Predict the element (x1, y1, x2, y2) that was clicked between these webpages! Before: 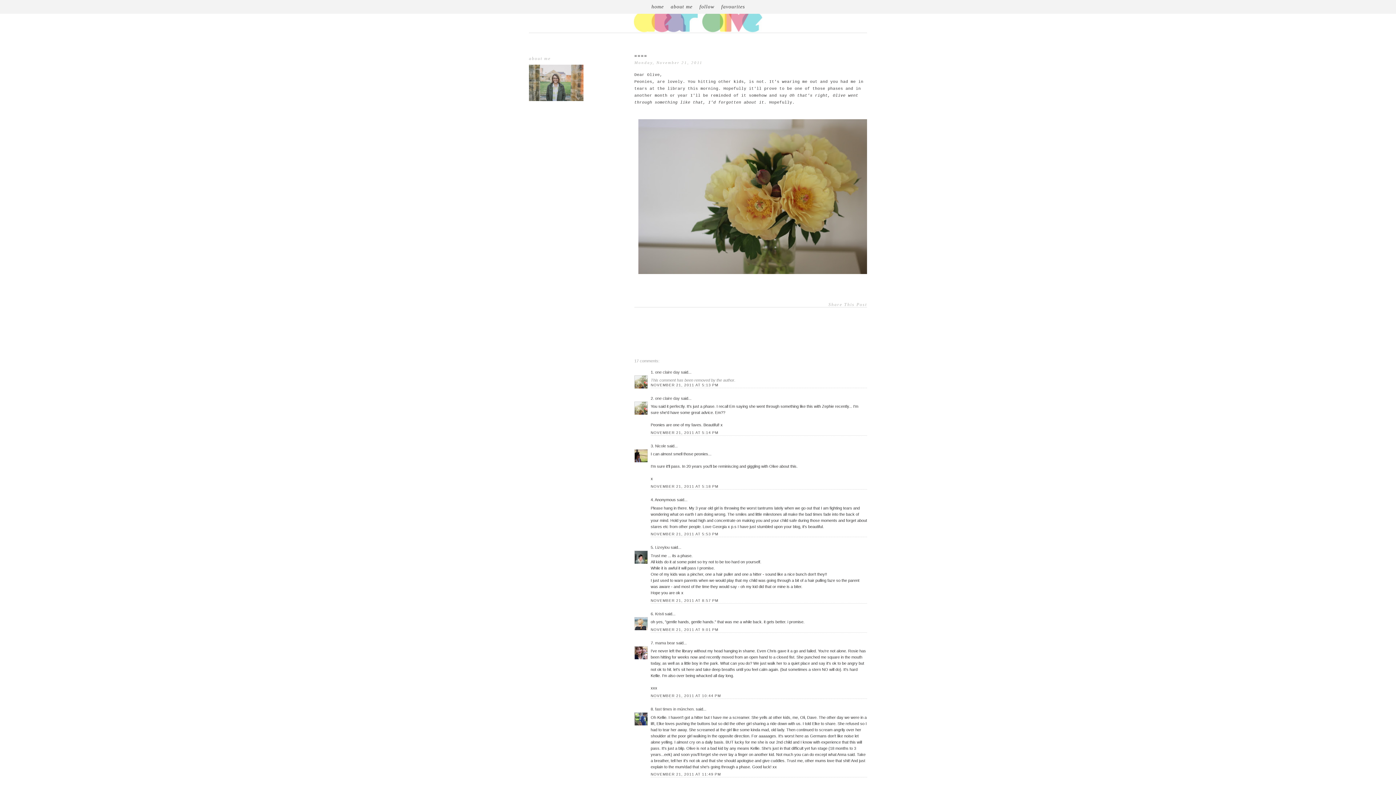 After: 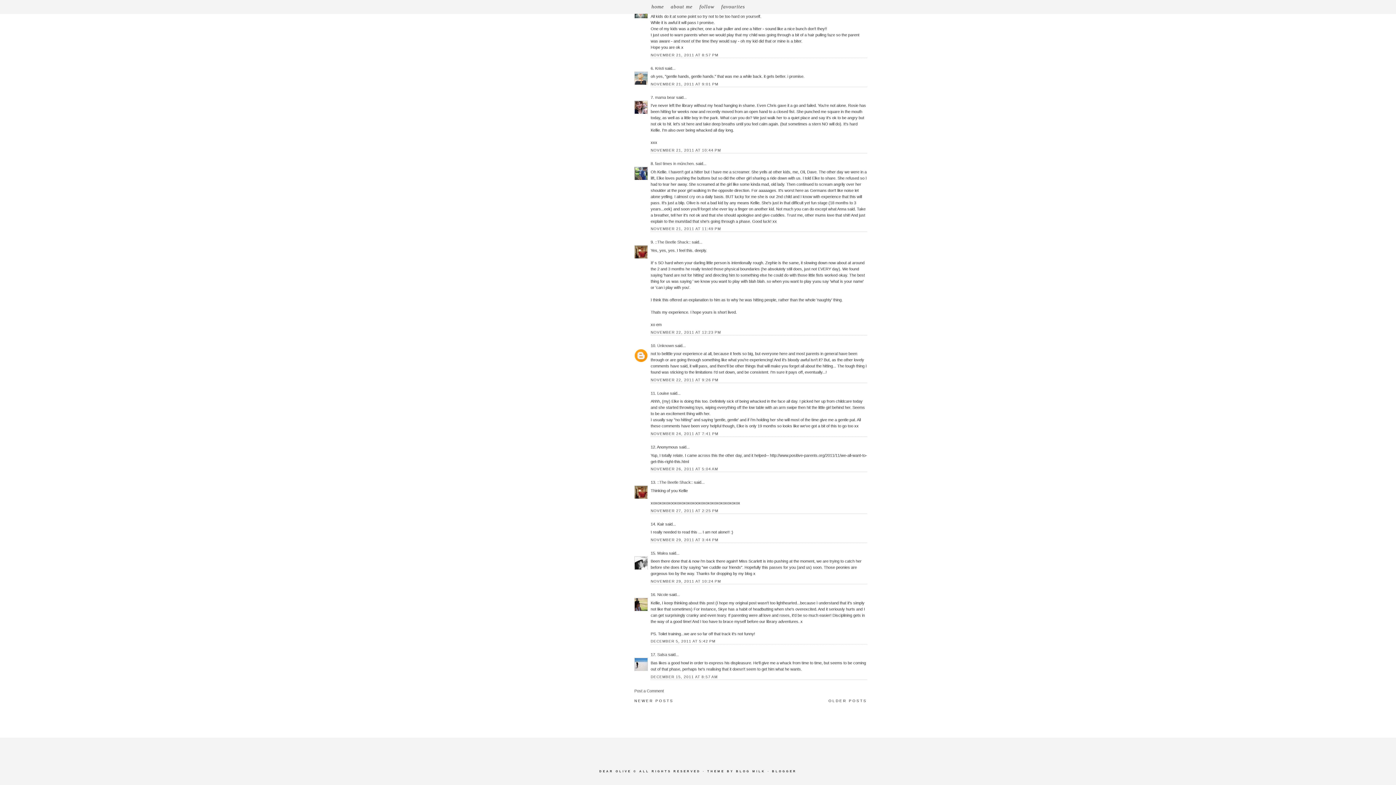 Action: bbox: (650, 627, 718, 631) label: NOVEMBER 21, 2011 AT 9:01 PM